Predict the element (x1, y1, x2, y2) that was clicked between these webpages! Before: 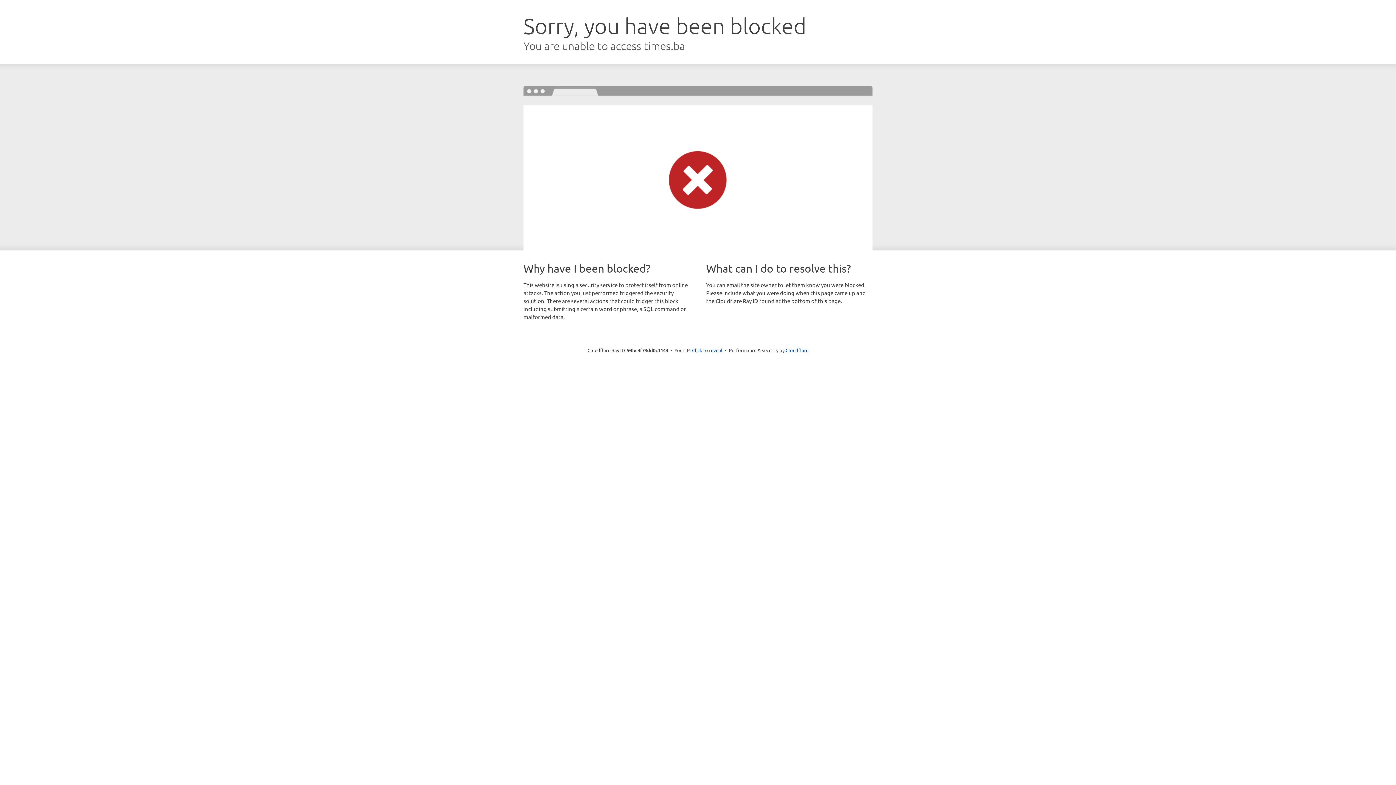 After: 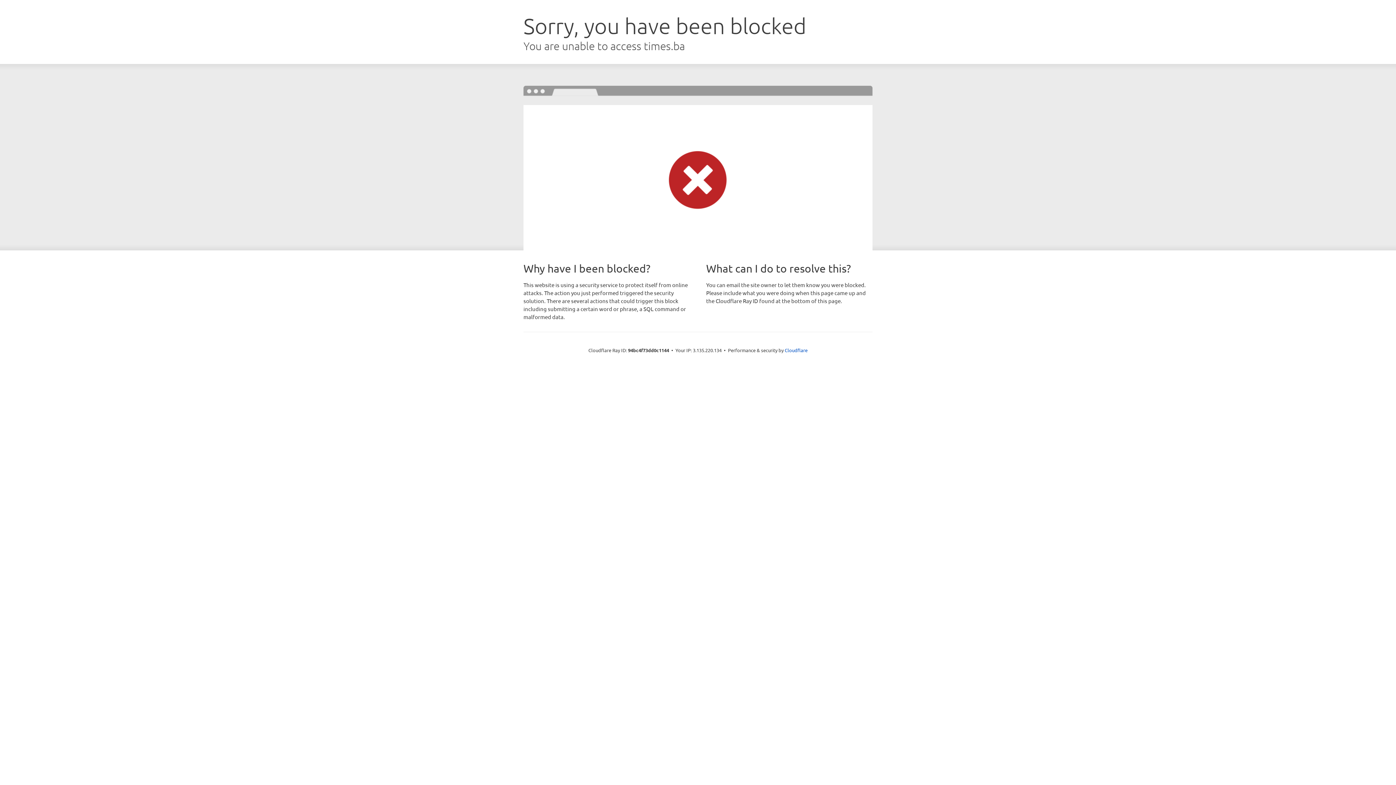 Action: bbox: (692, 346, 722, 353) label: Click to reveal